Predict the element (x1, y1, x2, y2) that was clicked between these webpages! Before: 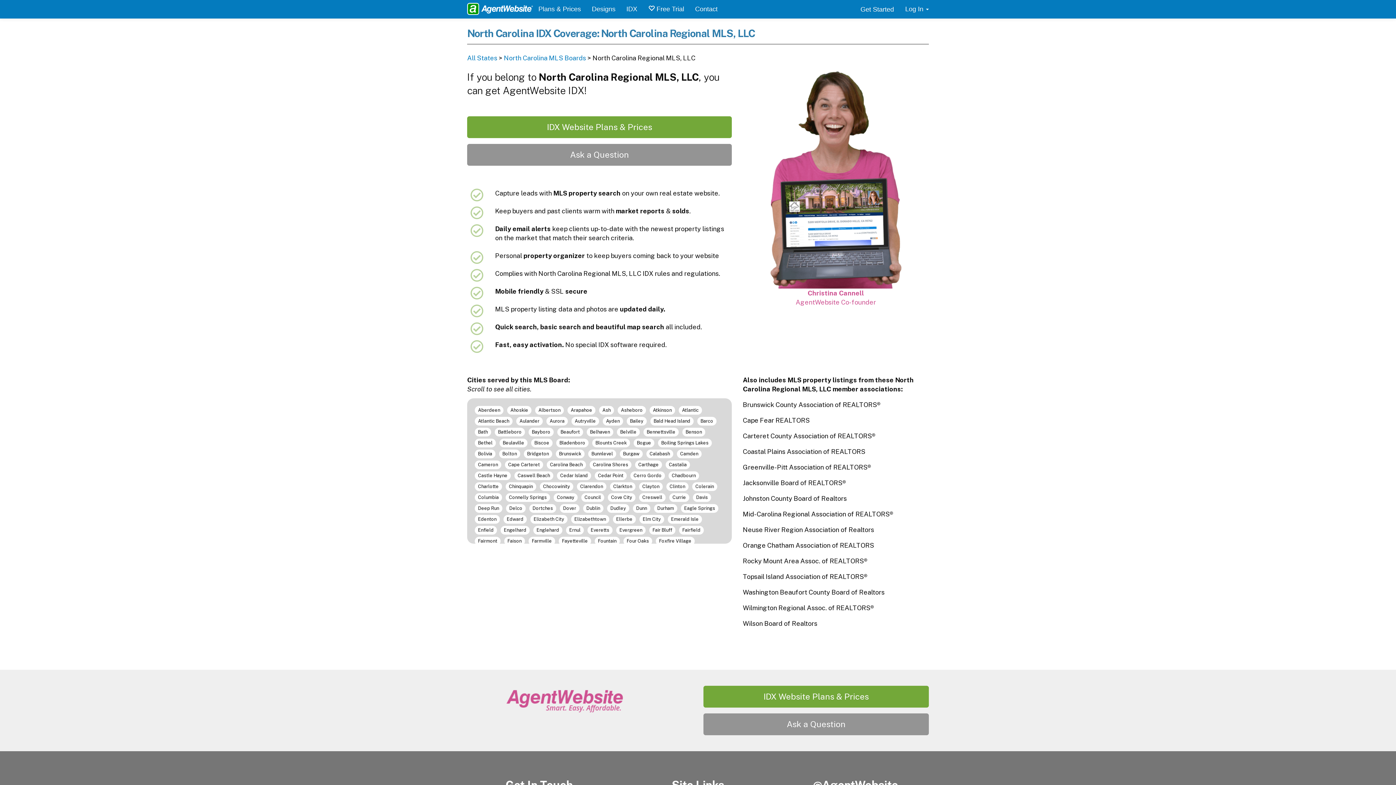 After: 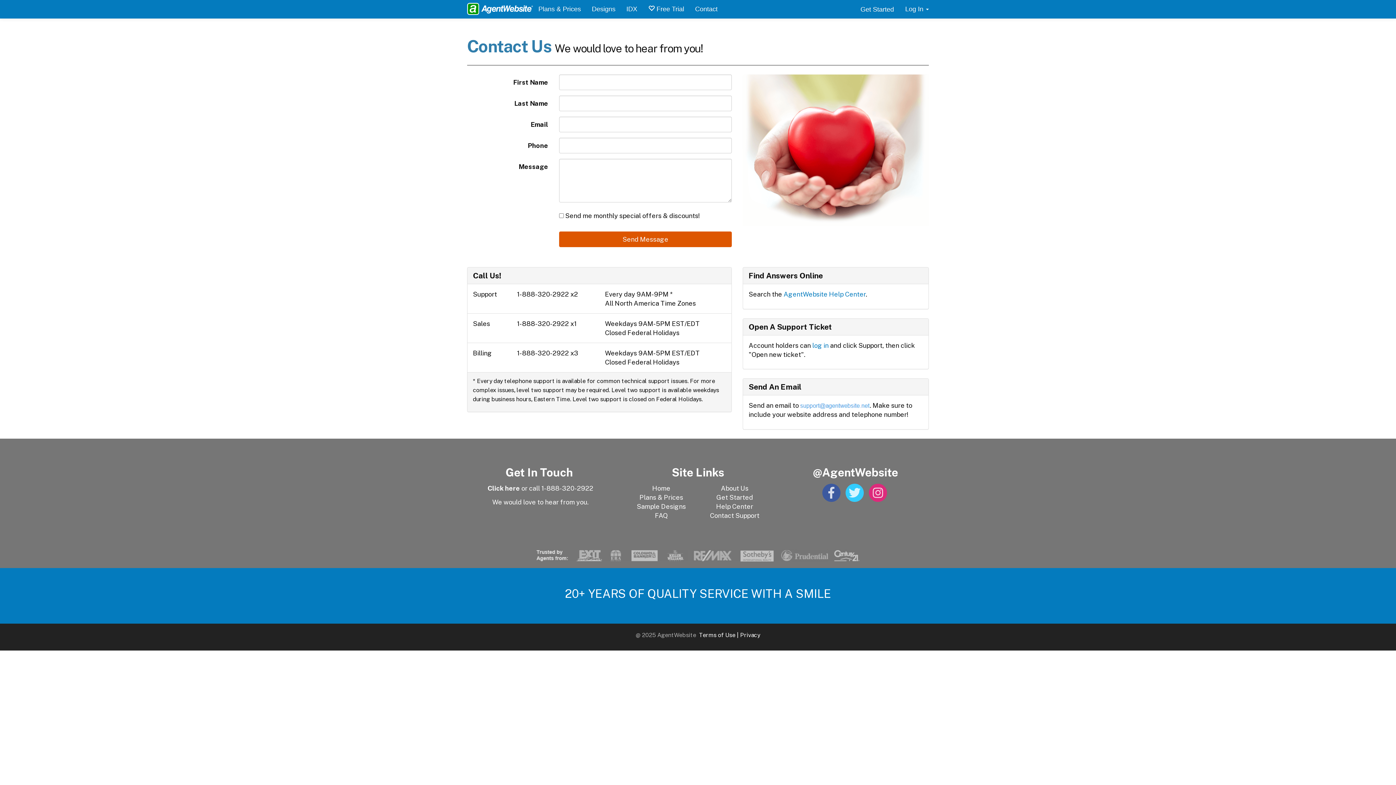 Action: bbox: (689, 0, 723, 18) label: Contact